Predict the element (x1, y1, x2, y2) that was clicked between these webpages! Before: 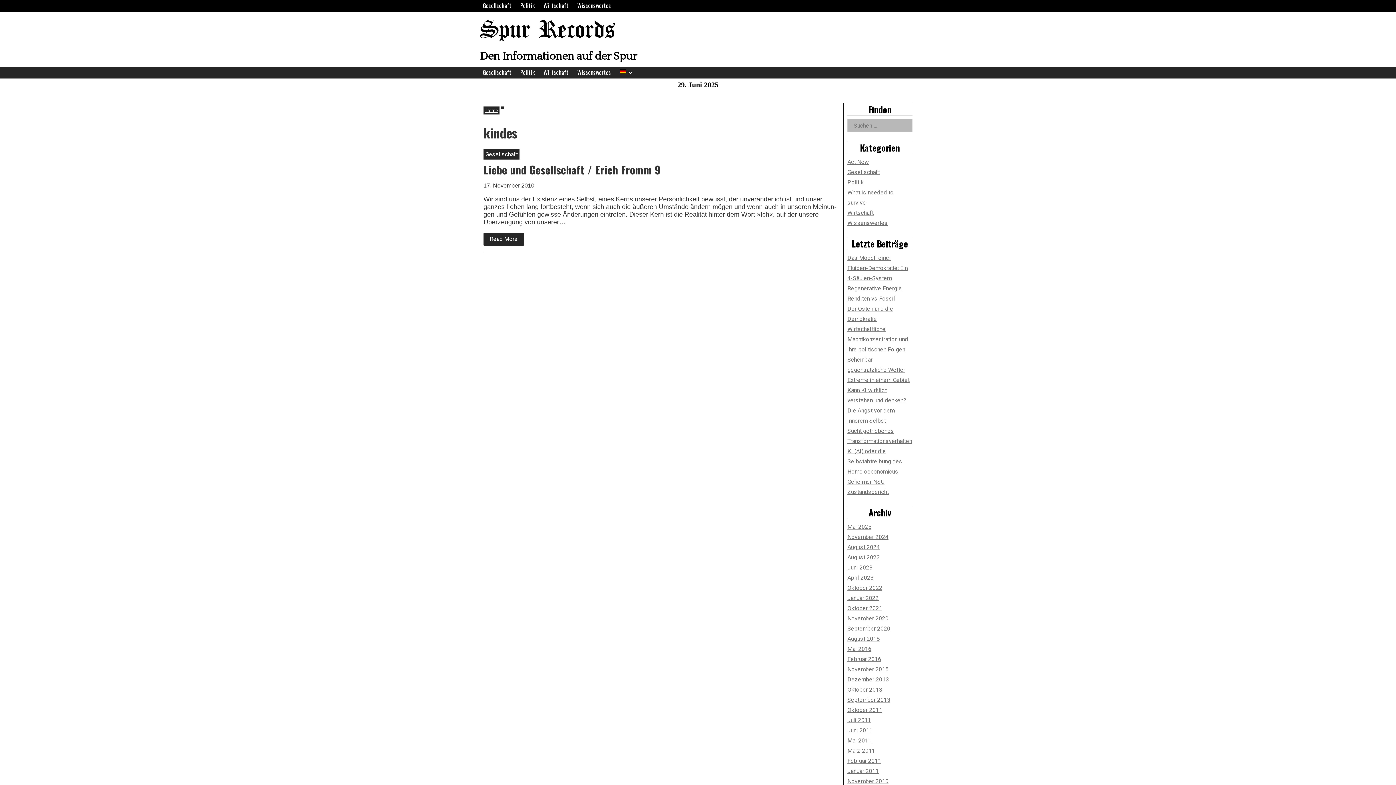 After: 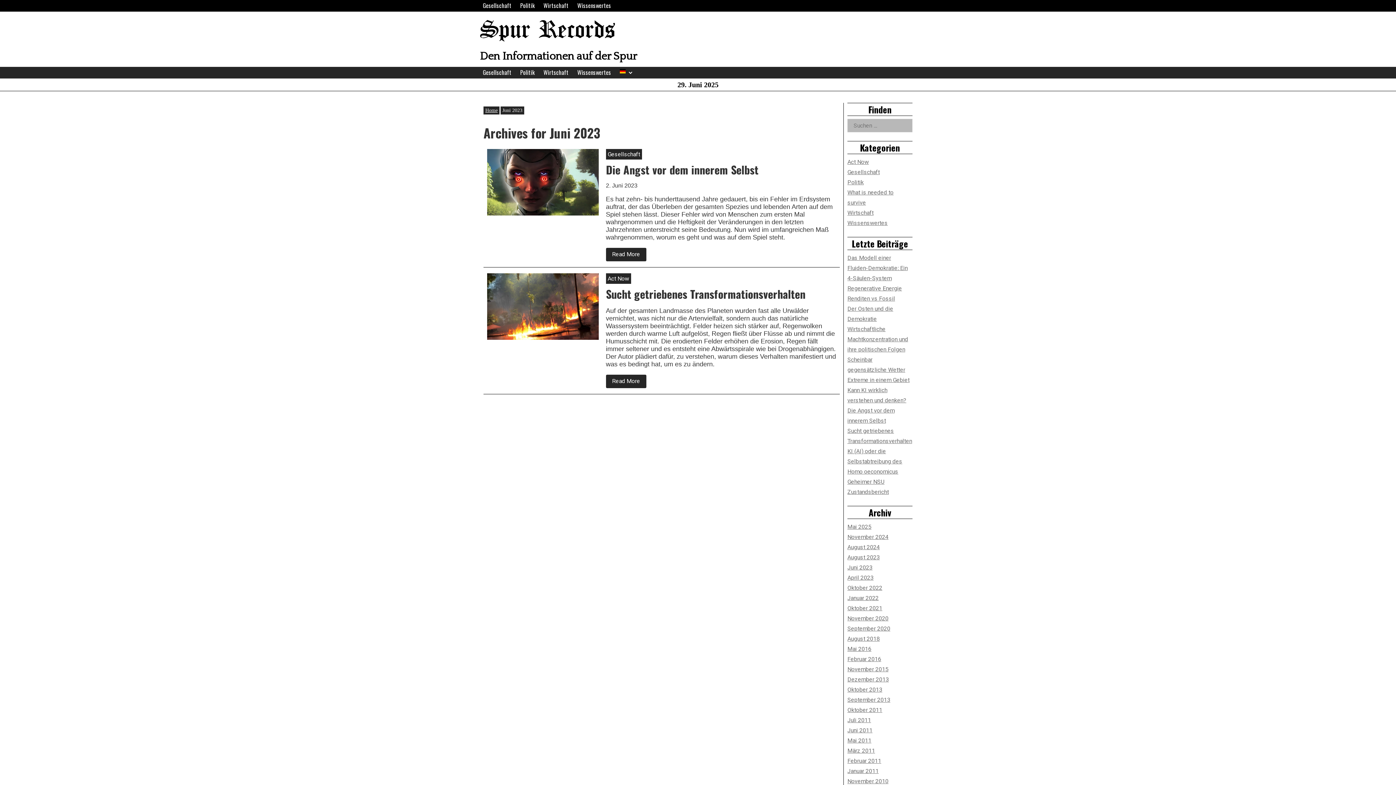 Action: label: Juni 2023 bbox: (847, 564, 872, 571)